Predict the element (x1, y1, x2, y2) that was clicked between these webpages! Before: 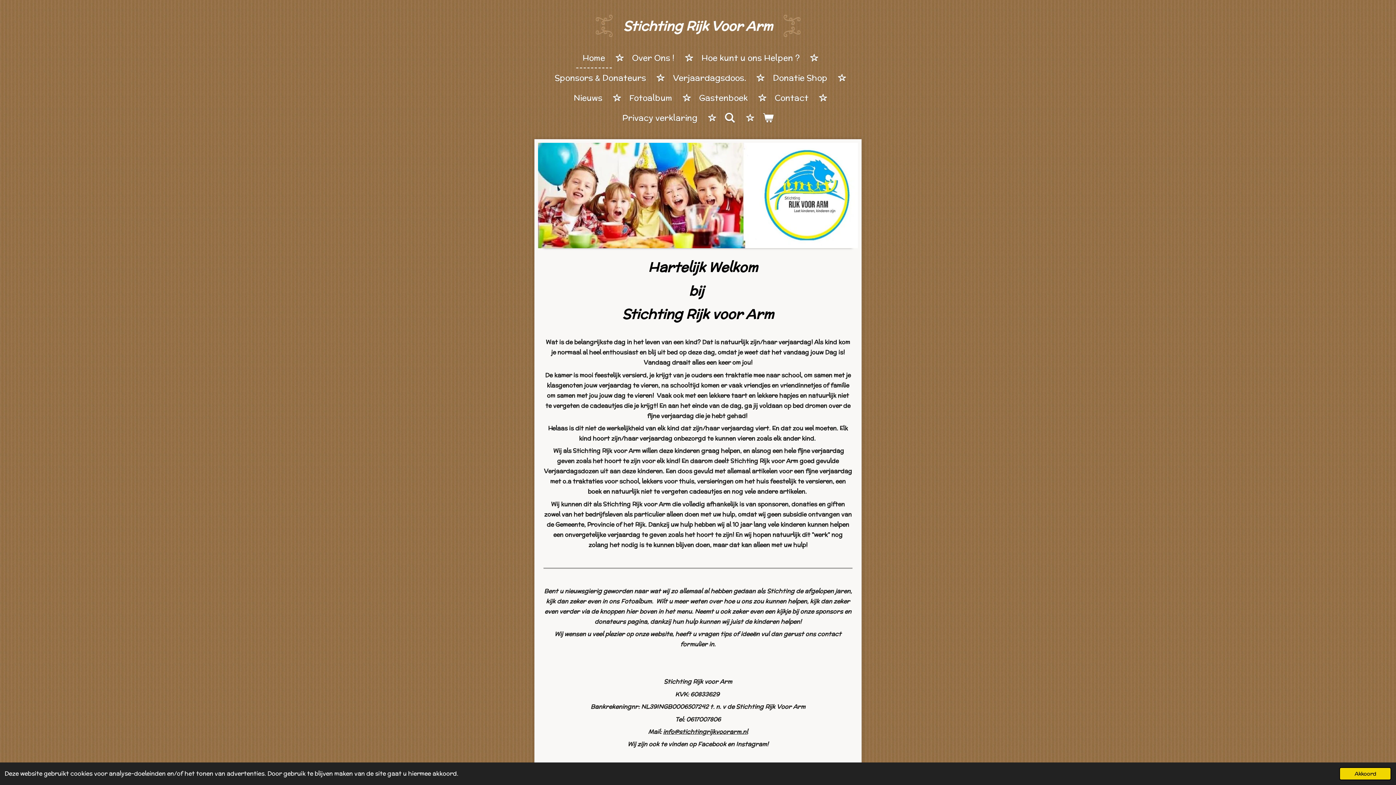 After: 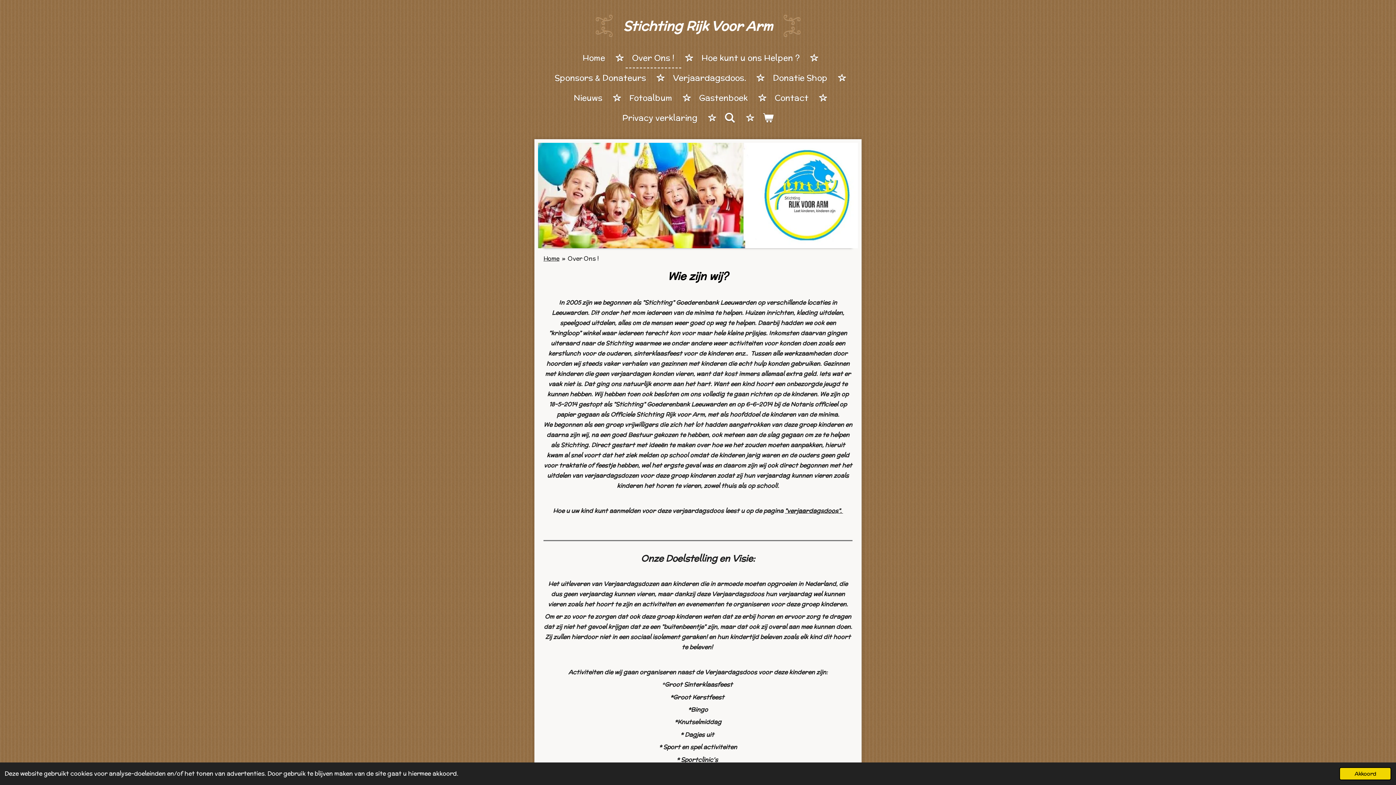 Action: bbox: (625, 48, 681, 68) label: Over Ons !